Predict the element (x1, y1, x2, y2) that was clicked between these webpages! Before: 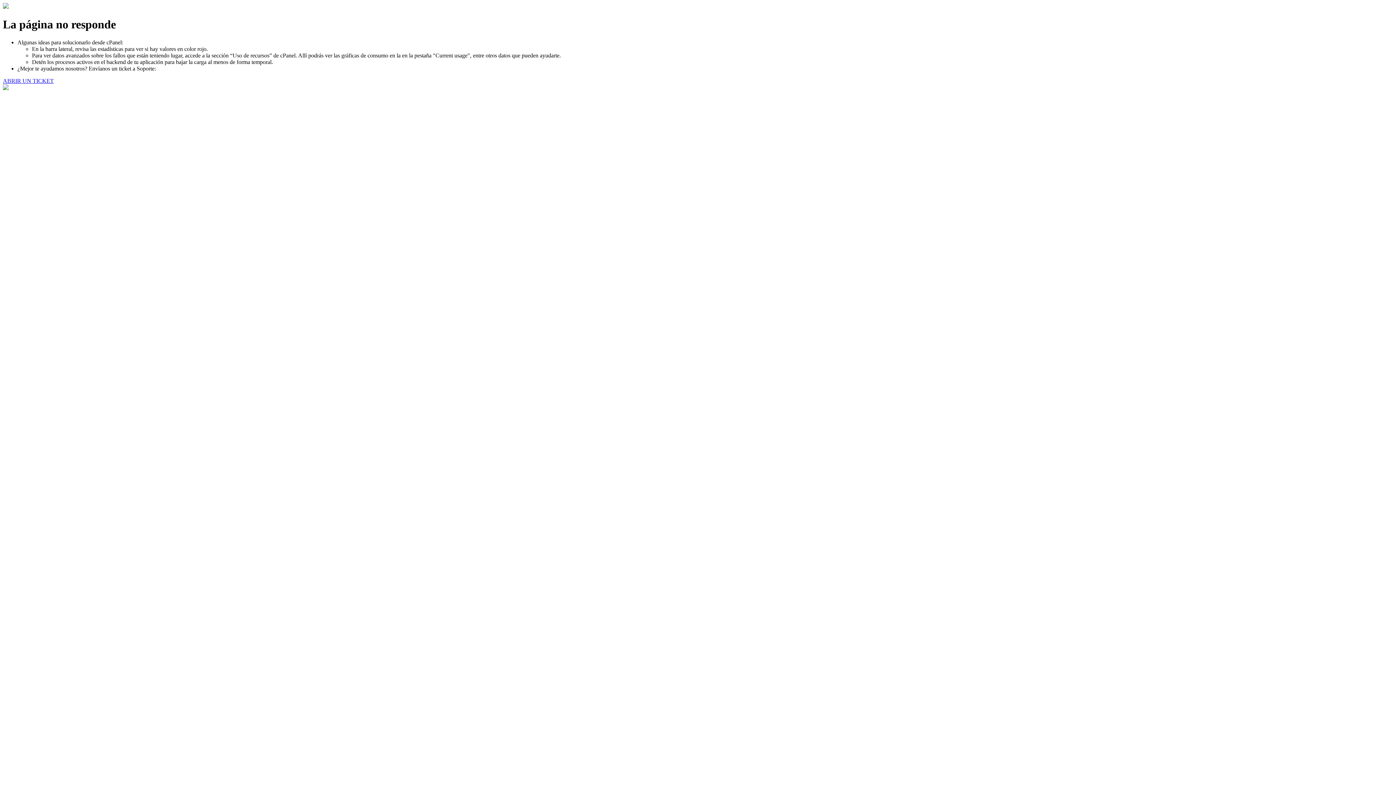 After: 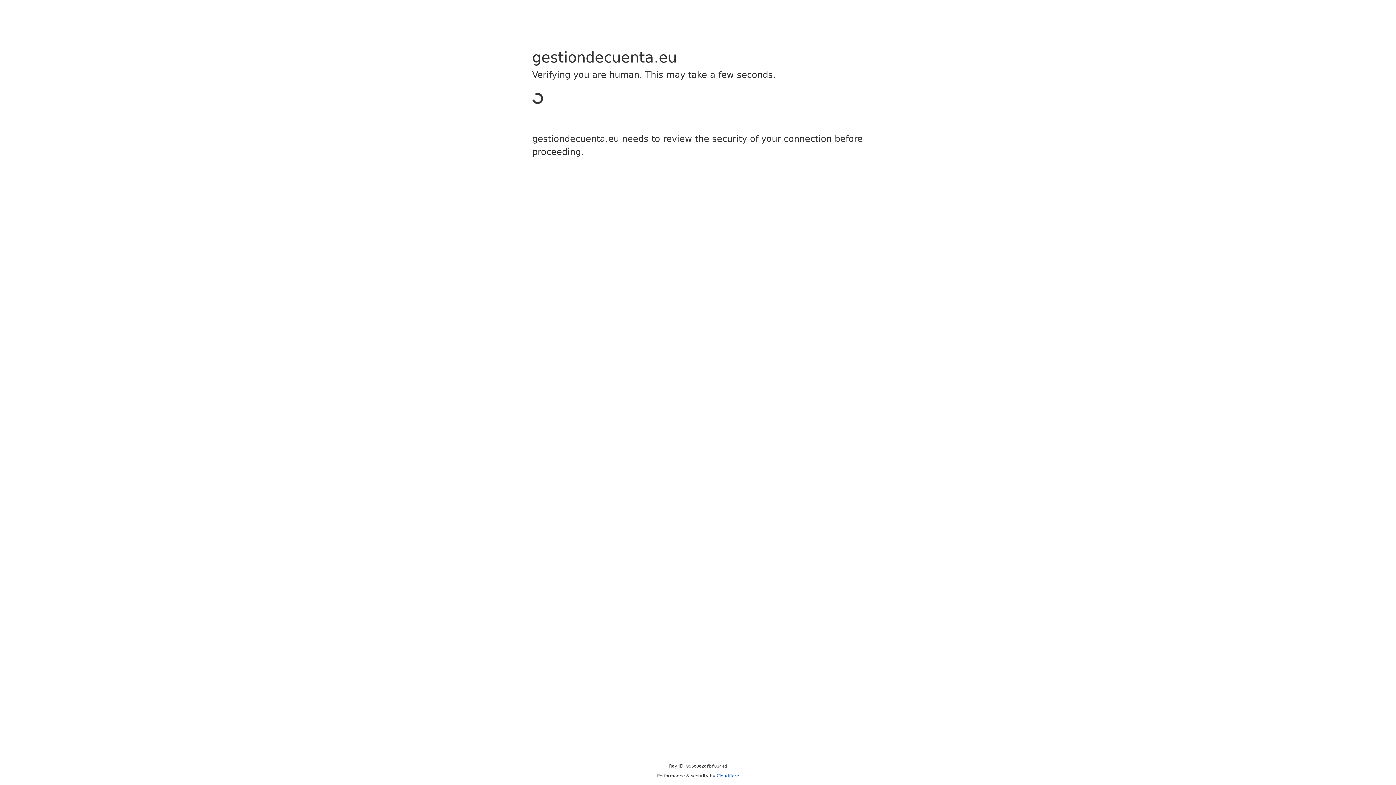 Action: label: ABRIR UN TICKET bbox: (2, 77, 53, 83)